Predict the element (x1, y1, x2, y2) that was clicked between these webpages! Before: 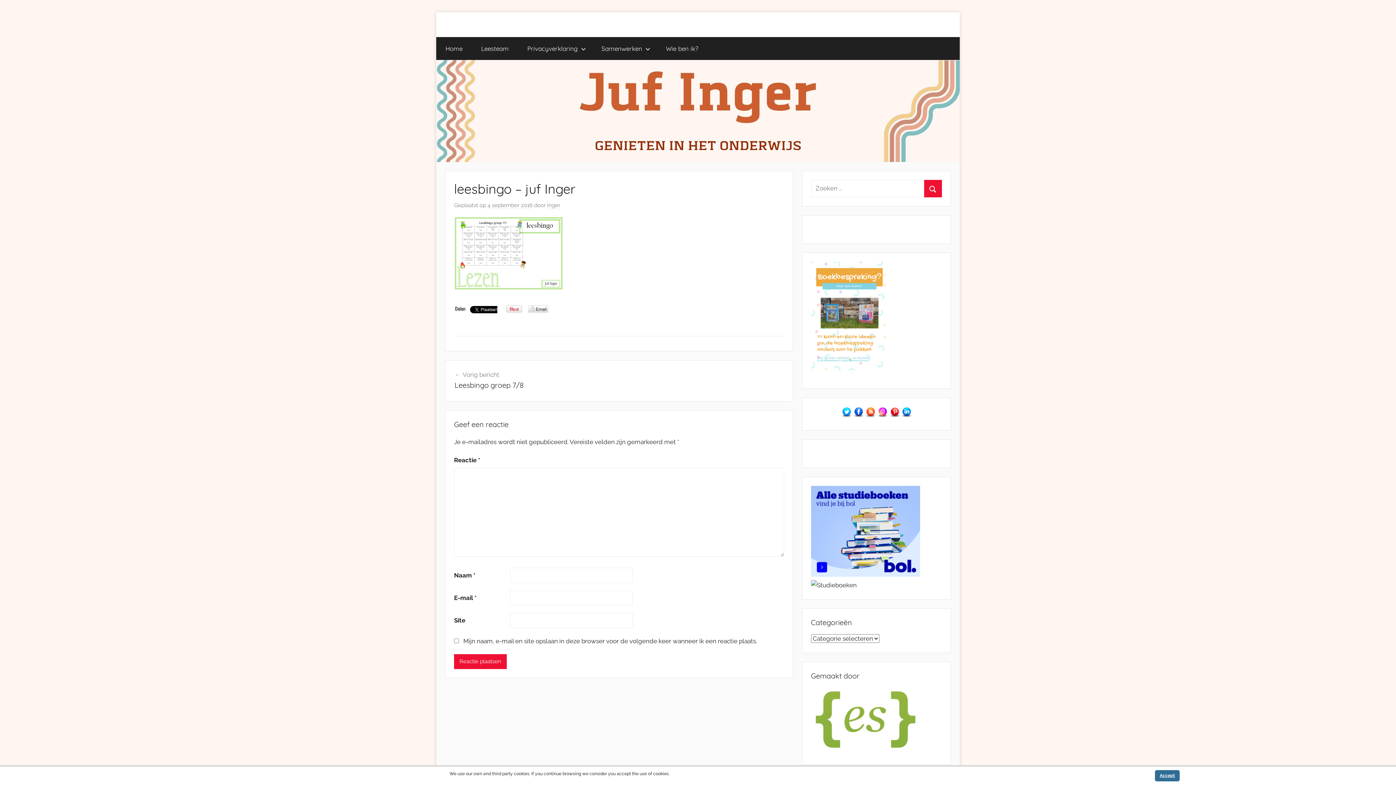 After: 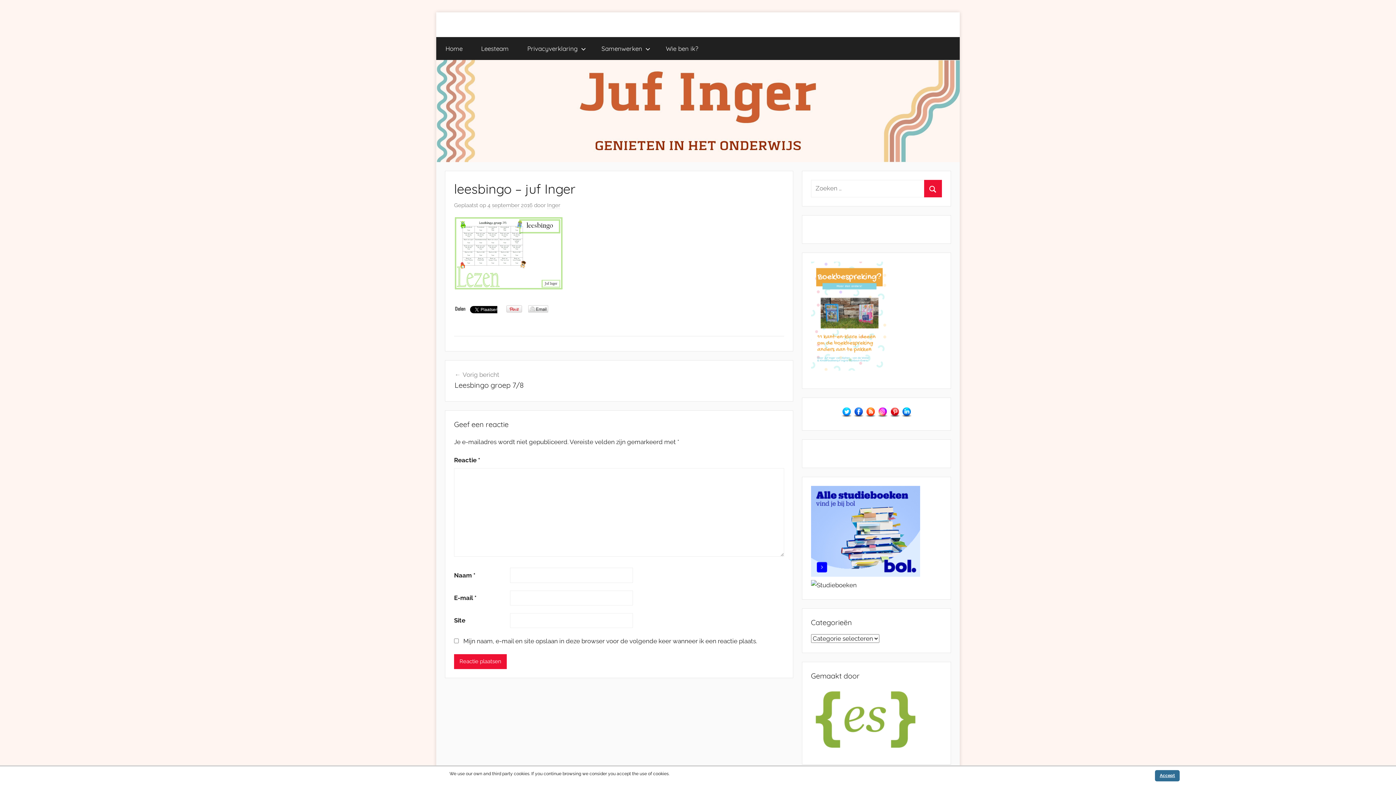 Action: bbox: (528, 305, 552, 312)